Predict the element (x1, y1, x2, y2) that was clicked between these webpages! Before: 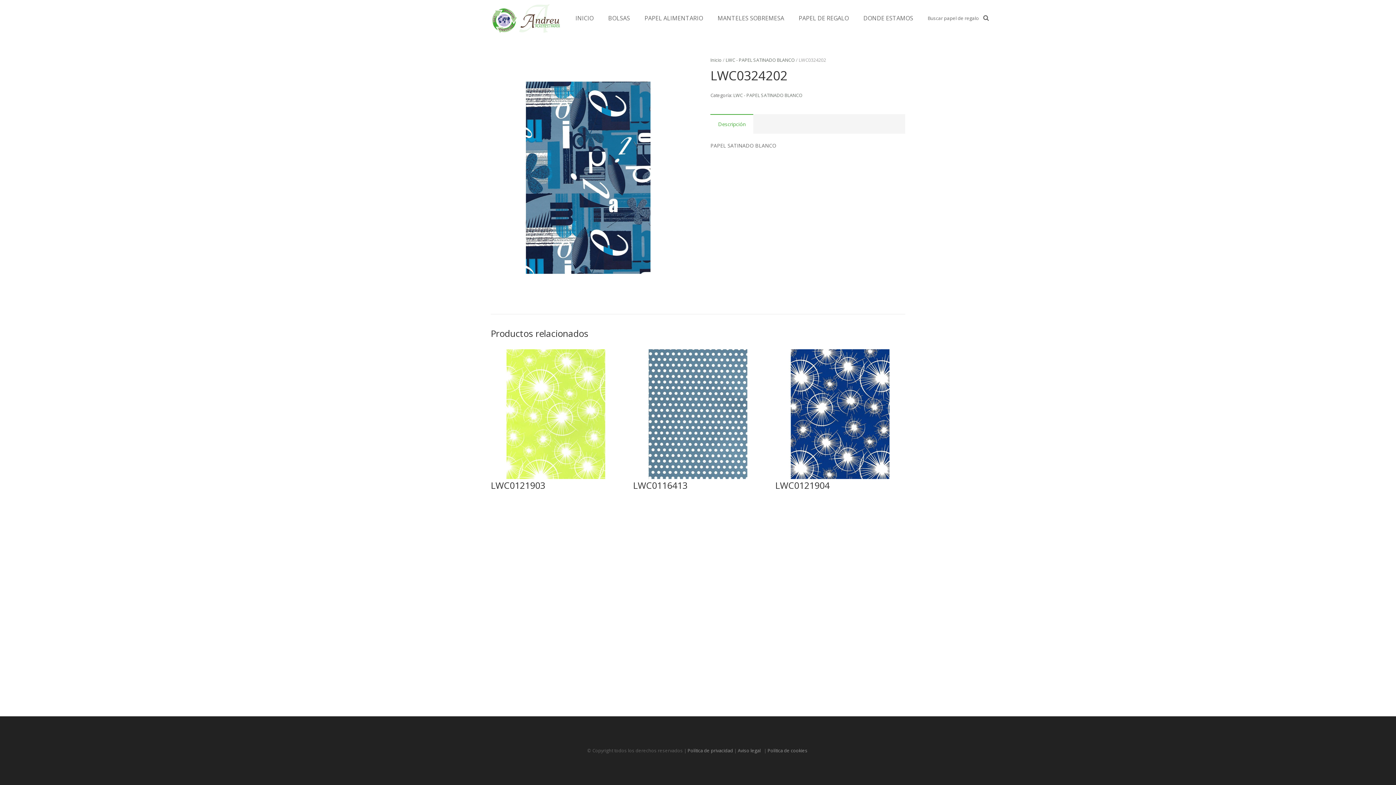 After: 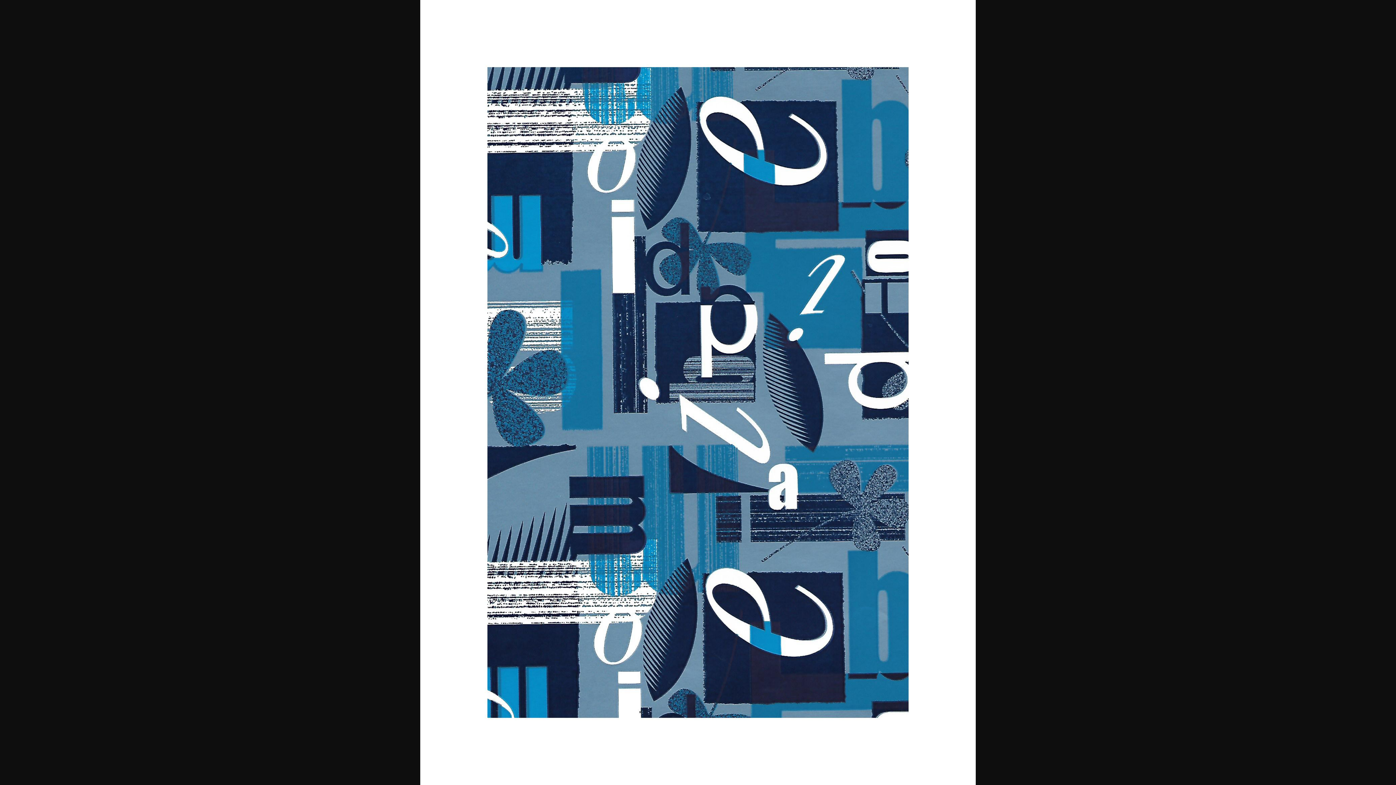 Action: bbox: (506, 61, 670, 293)